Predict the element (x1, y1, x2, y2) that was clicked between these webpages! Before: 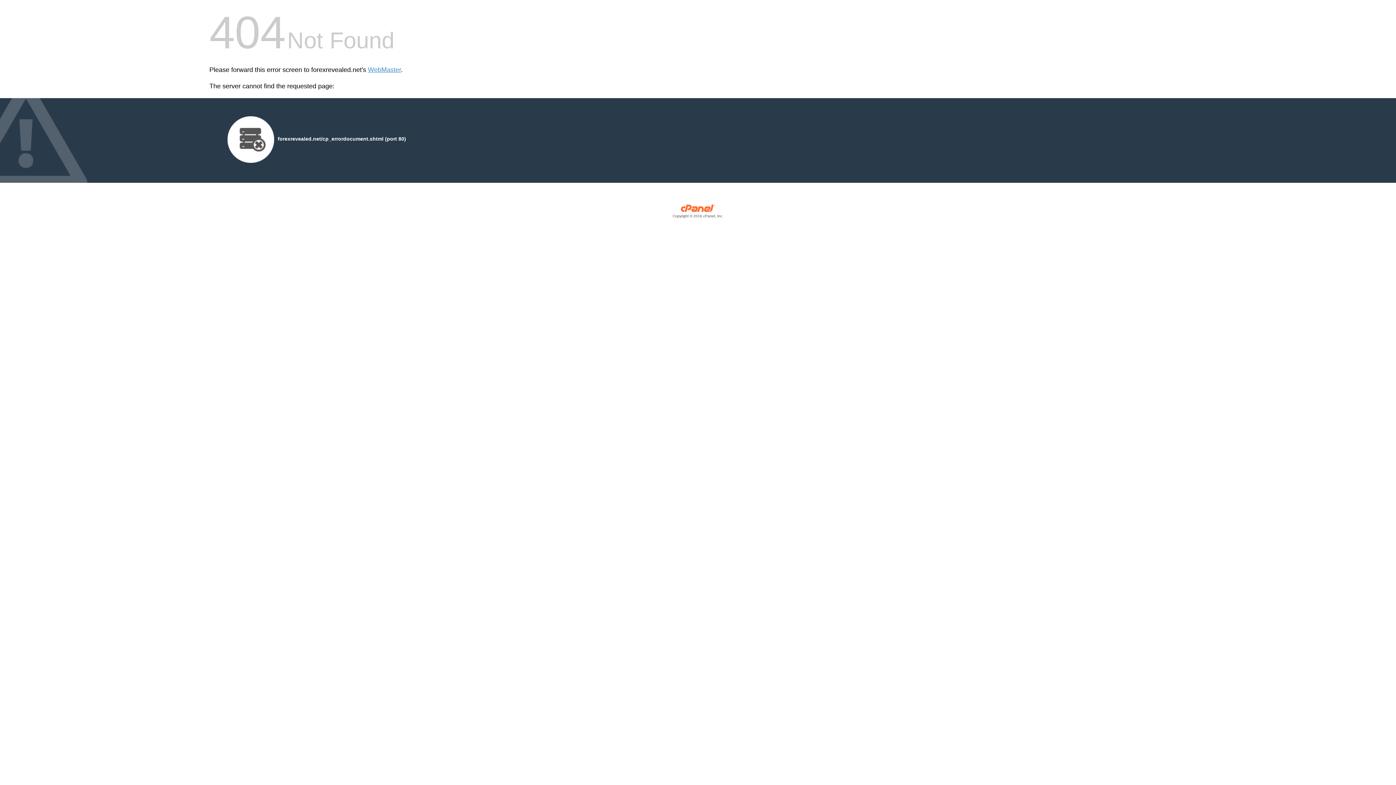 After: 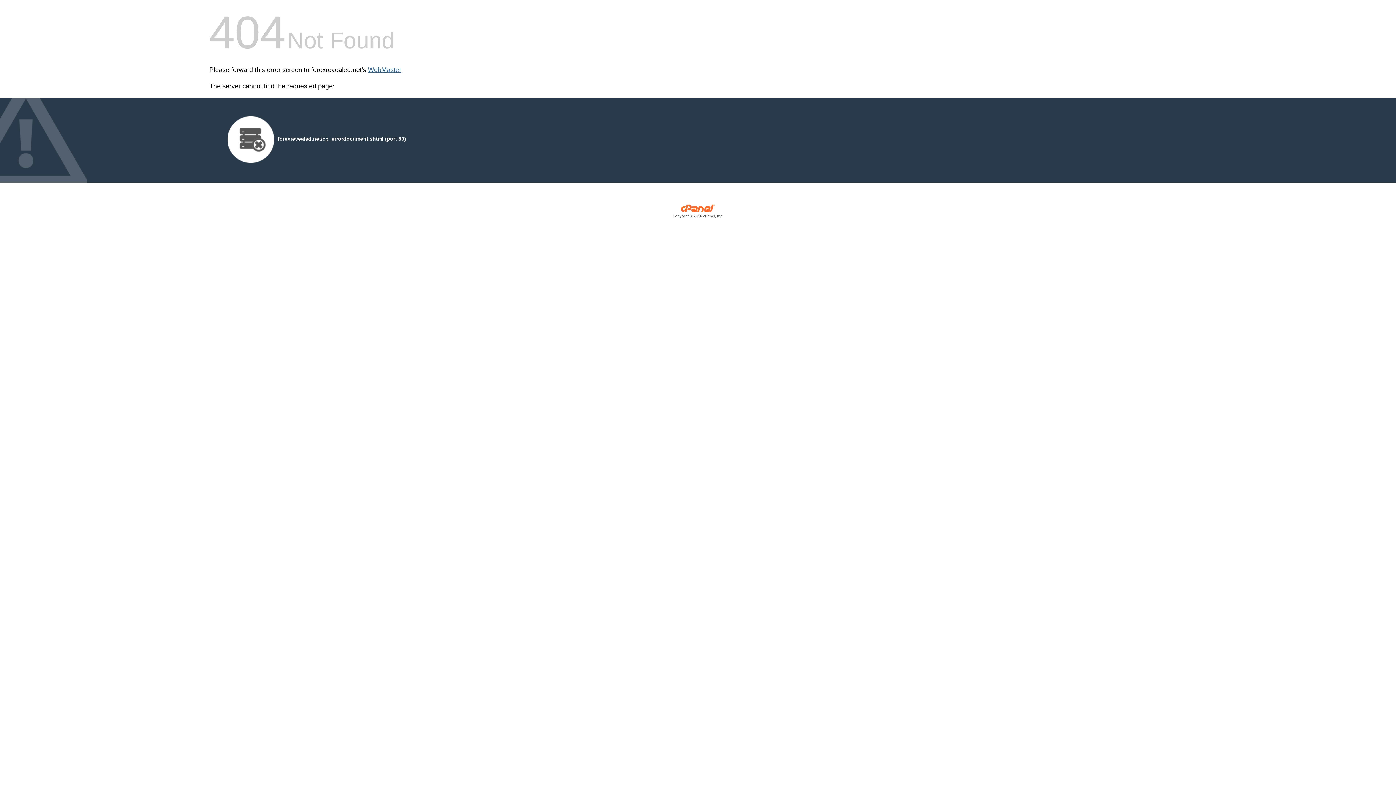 Action: bbox: (368, 66, 401, 73) label: WebMaster